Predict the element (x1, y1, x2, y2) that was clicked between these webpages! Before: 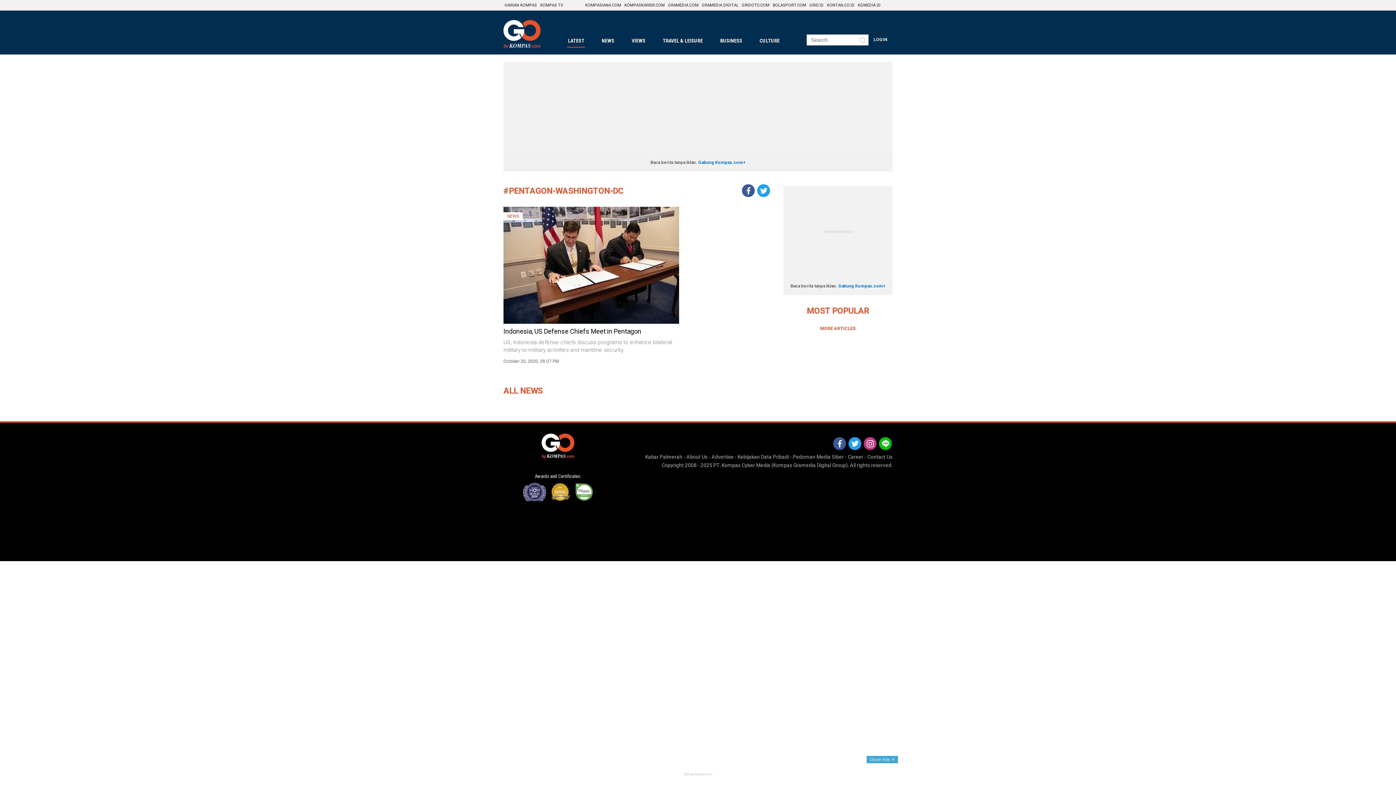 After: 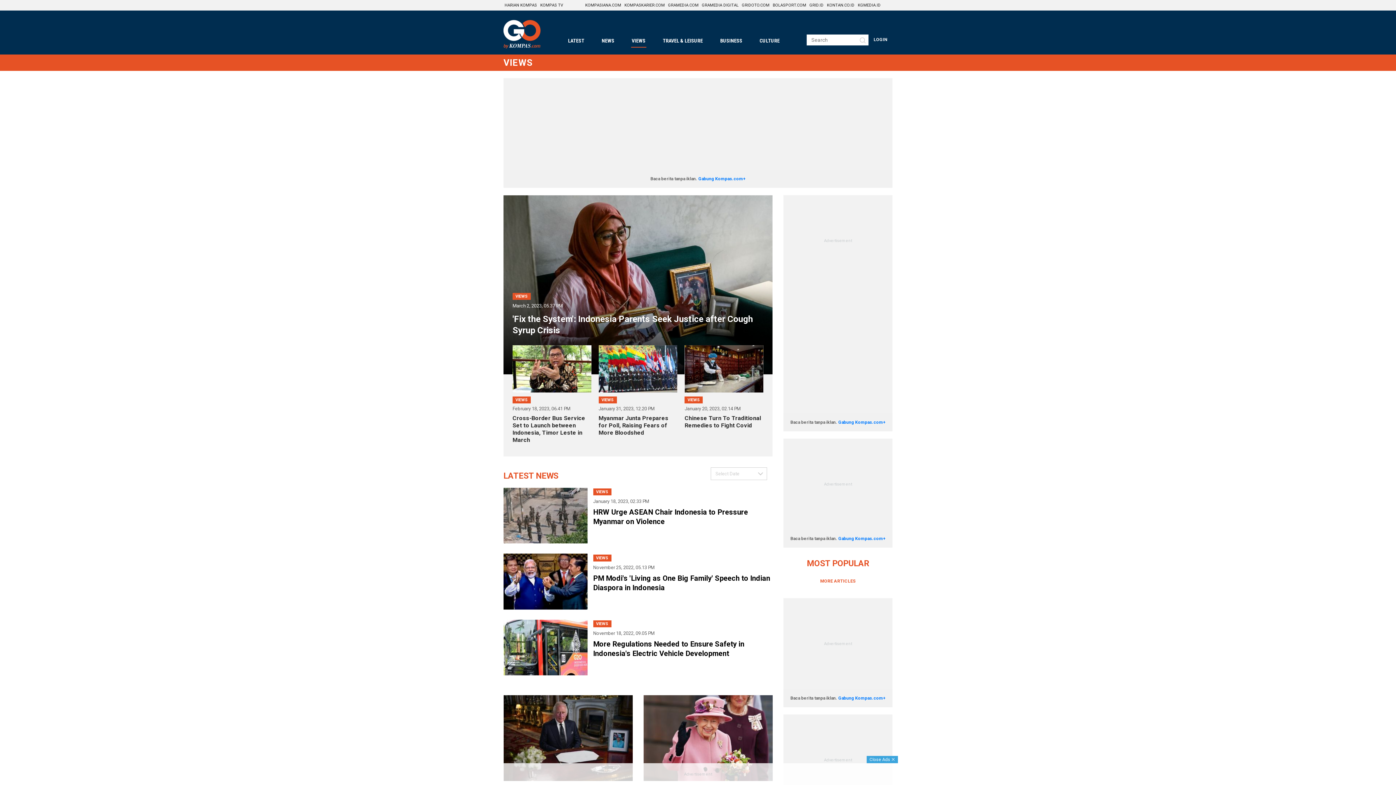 Action: label: VIEWS bbox: (627, 32, 650, 49)